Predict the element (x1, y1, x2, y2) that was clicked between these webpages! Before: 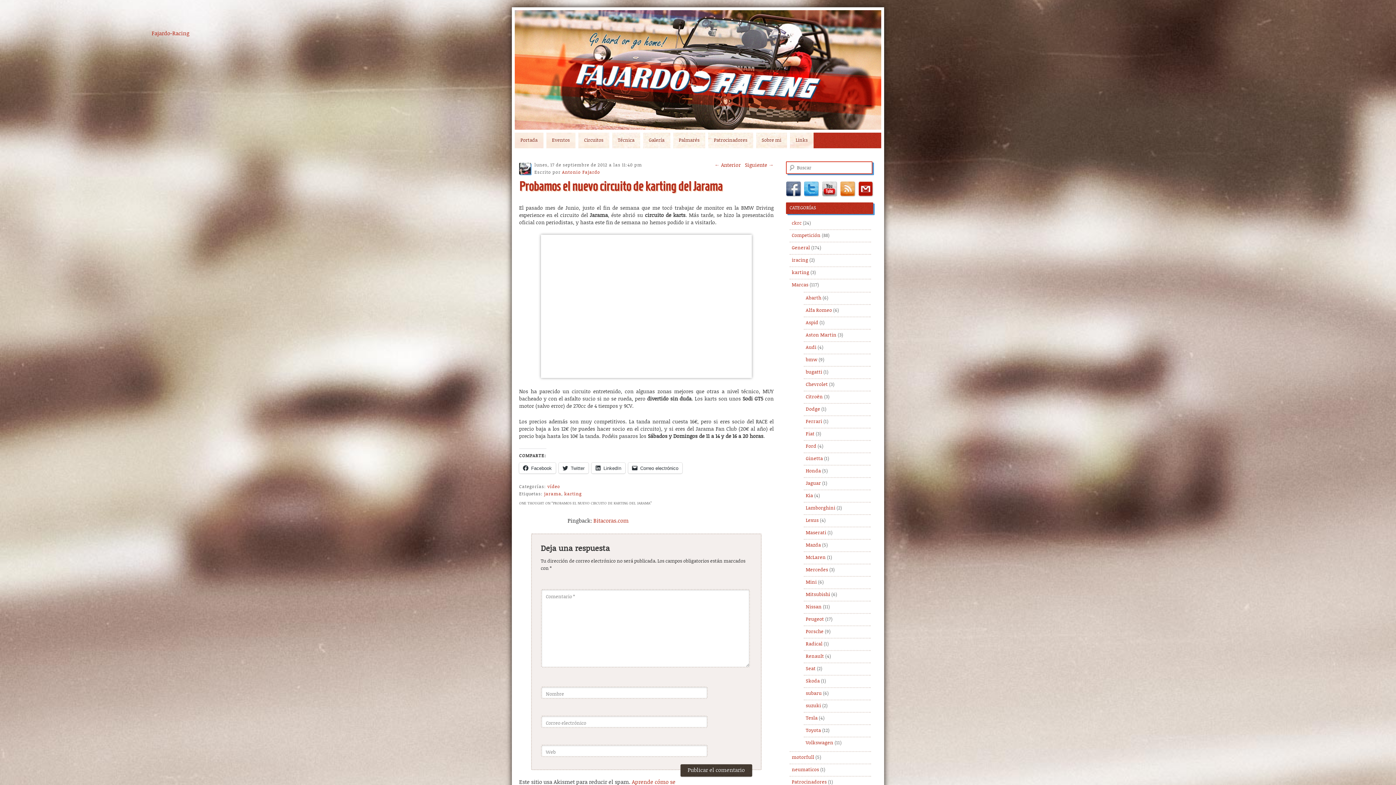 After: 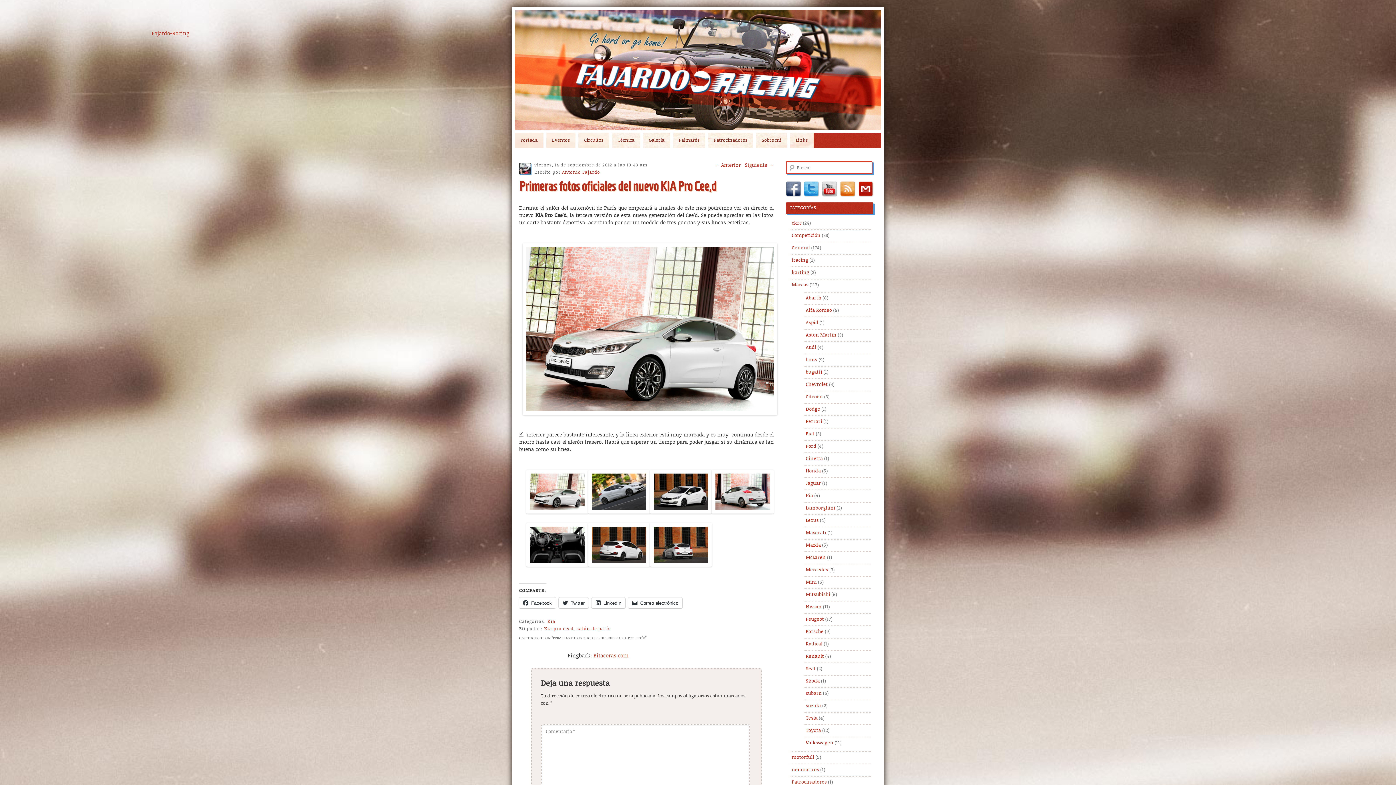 Action: bbox: (714, 162, 740, 168) label: ← Anterior